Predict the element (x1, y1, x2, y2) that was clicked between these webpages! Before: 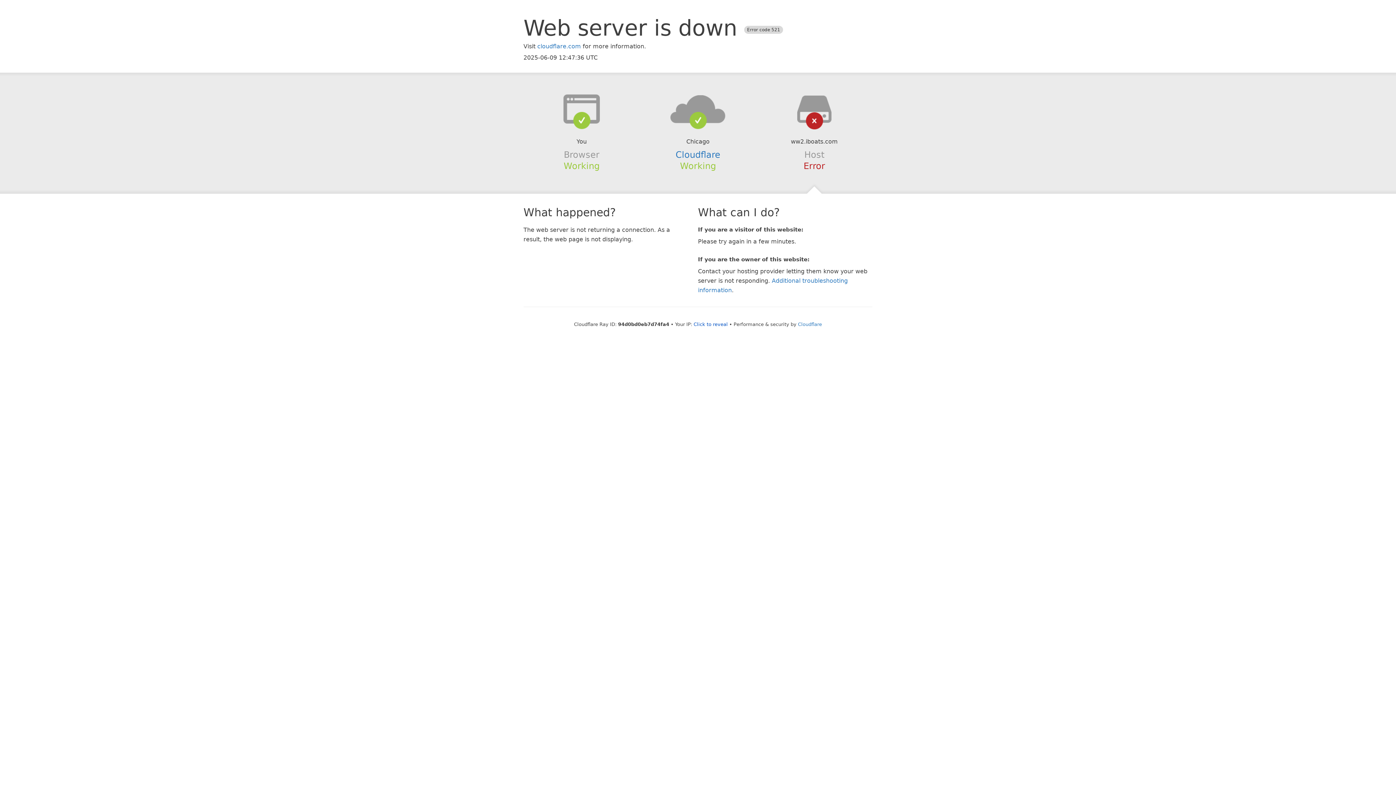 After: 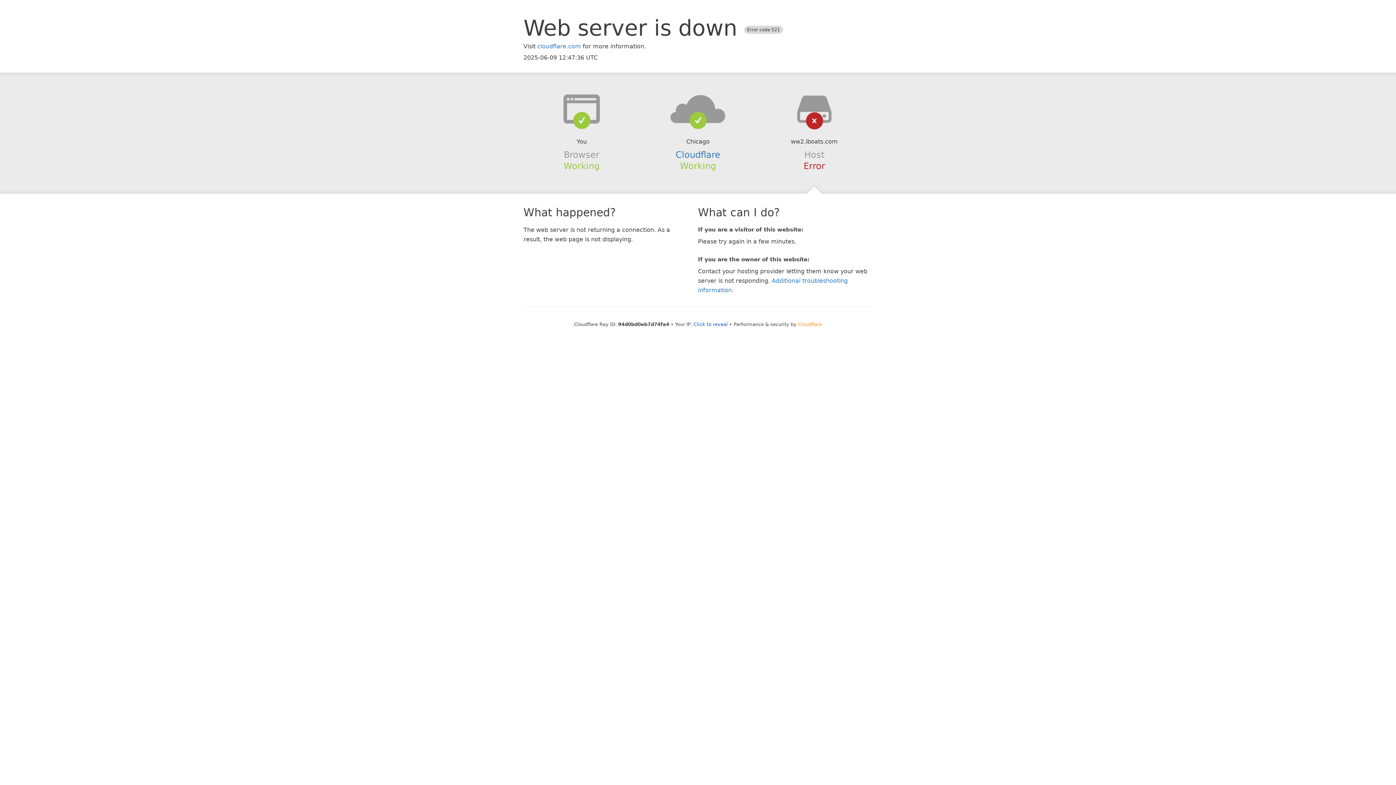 Action: label: Cloudflare bbox: (798, 321, 822, 327)